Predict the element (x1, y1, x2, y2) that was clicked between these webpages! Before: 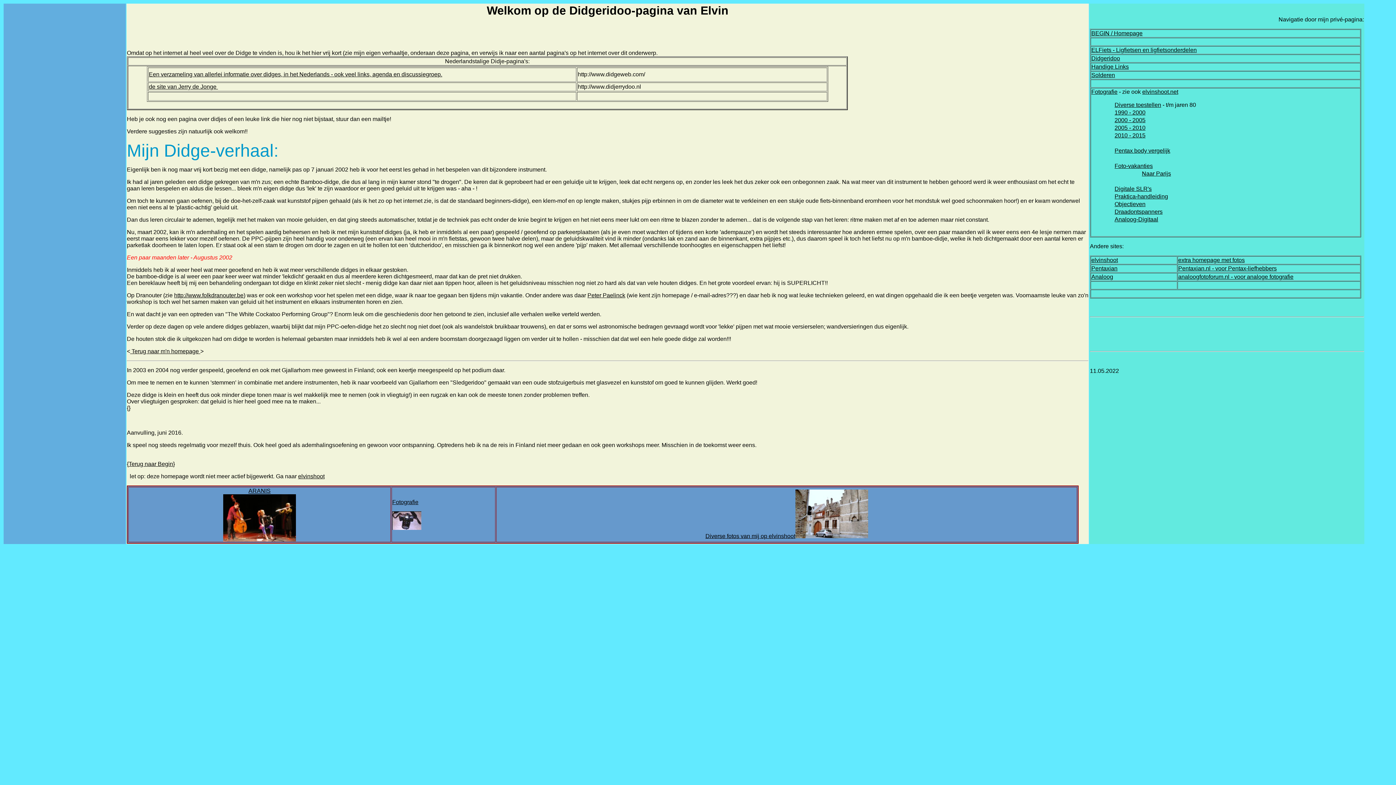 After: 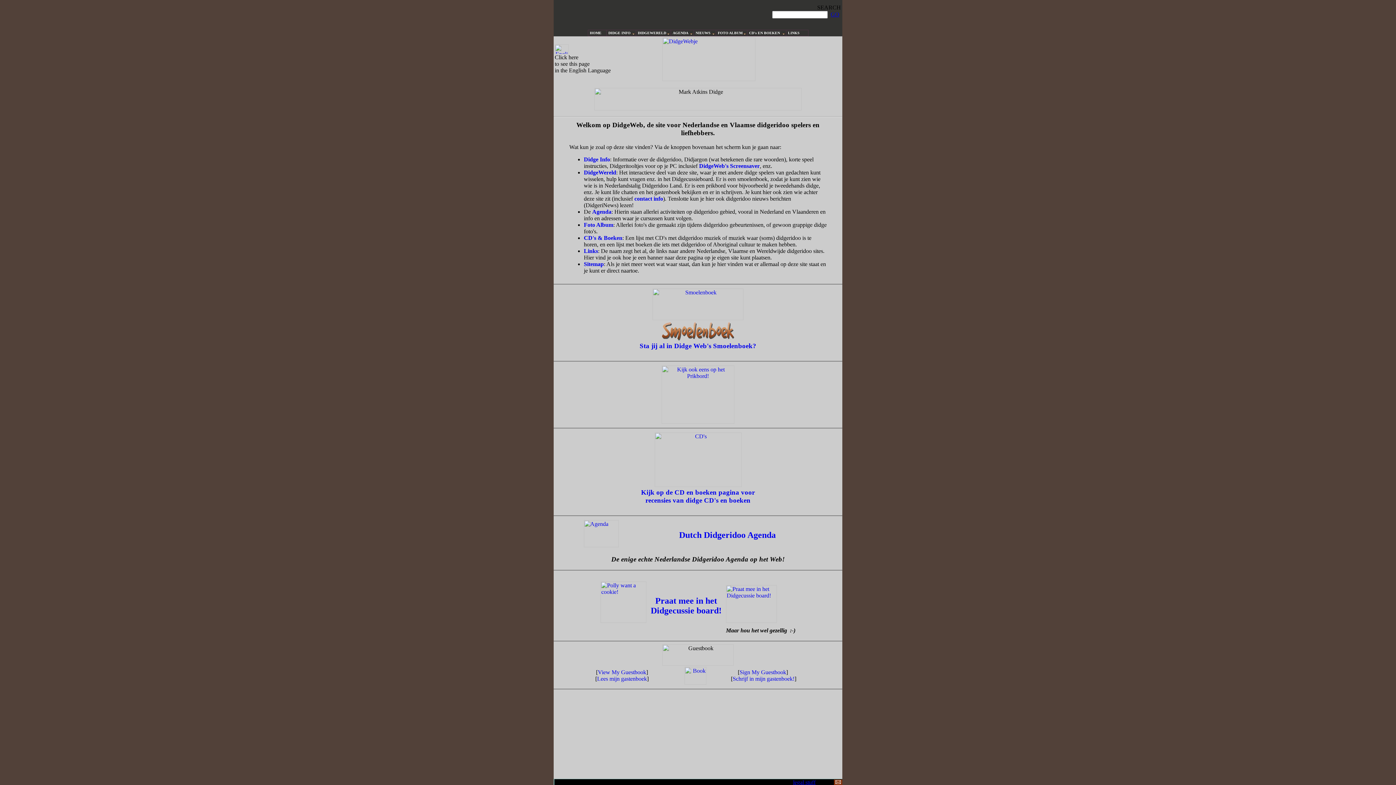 Action: bbox: (148, 71, 442, 77) label: Een verzameling van allerlei informatie over didges, in het Nederlands - ook veel links, agenda en discussiegroep.